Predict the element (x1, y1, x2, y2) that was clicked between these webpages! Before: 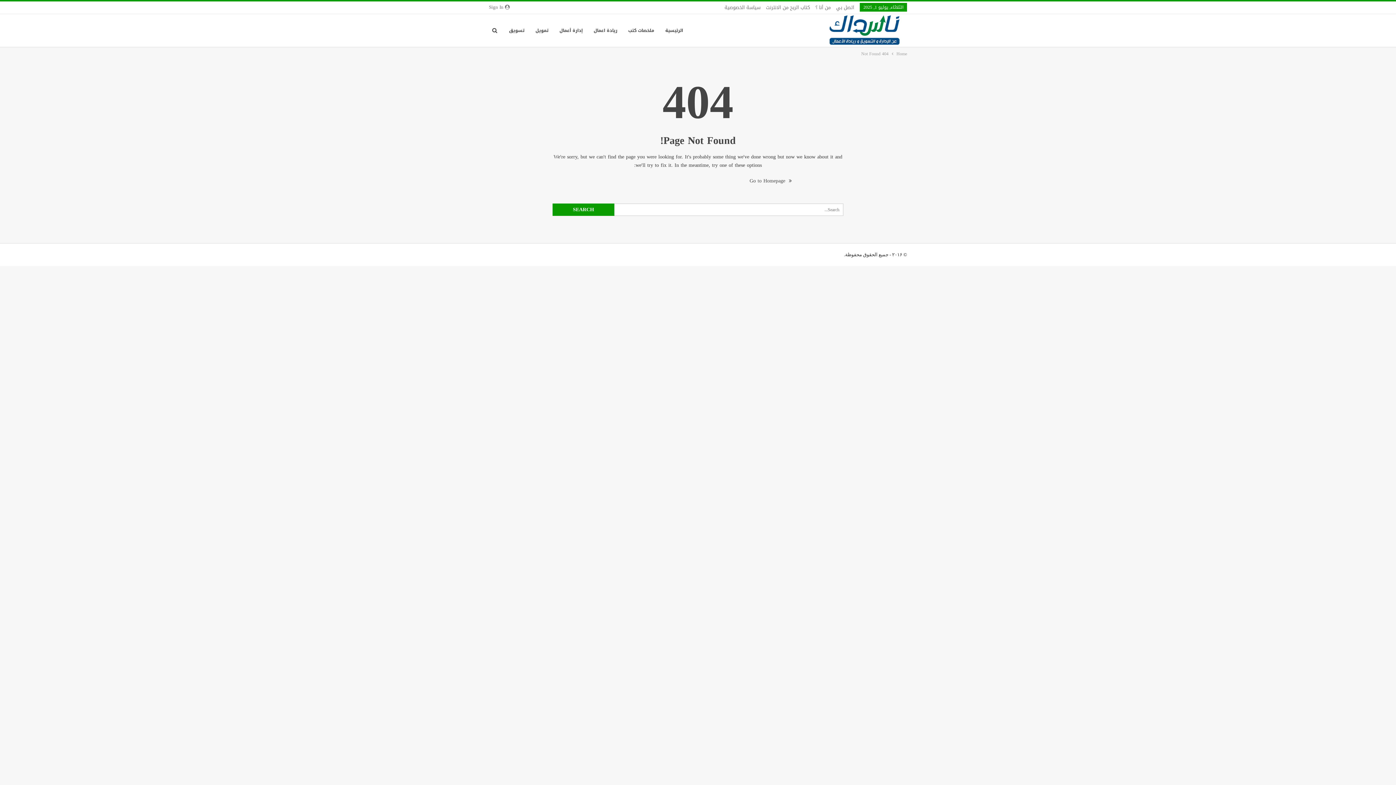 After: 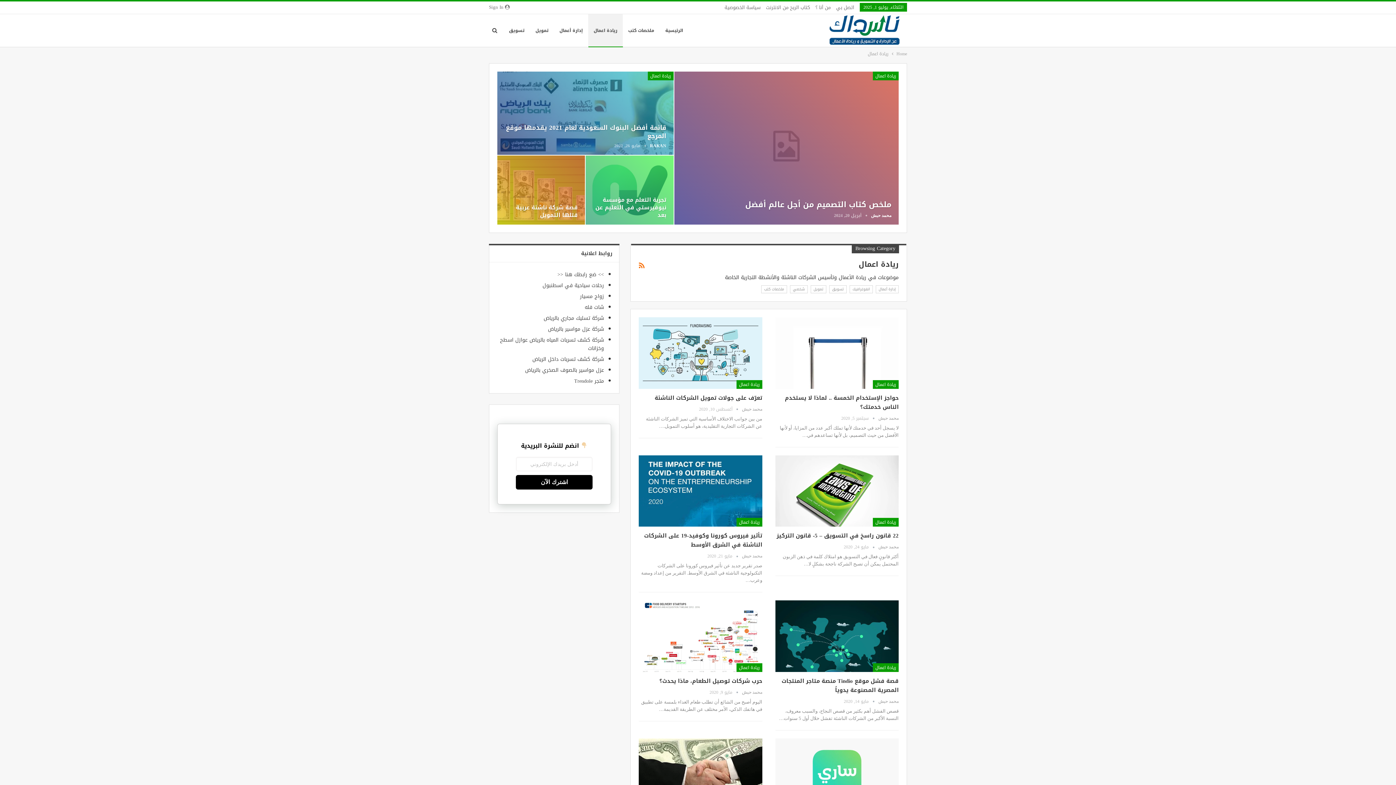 Action: label: ريادة اعمال bbox: (588, 14, 622, 46)